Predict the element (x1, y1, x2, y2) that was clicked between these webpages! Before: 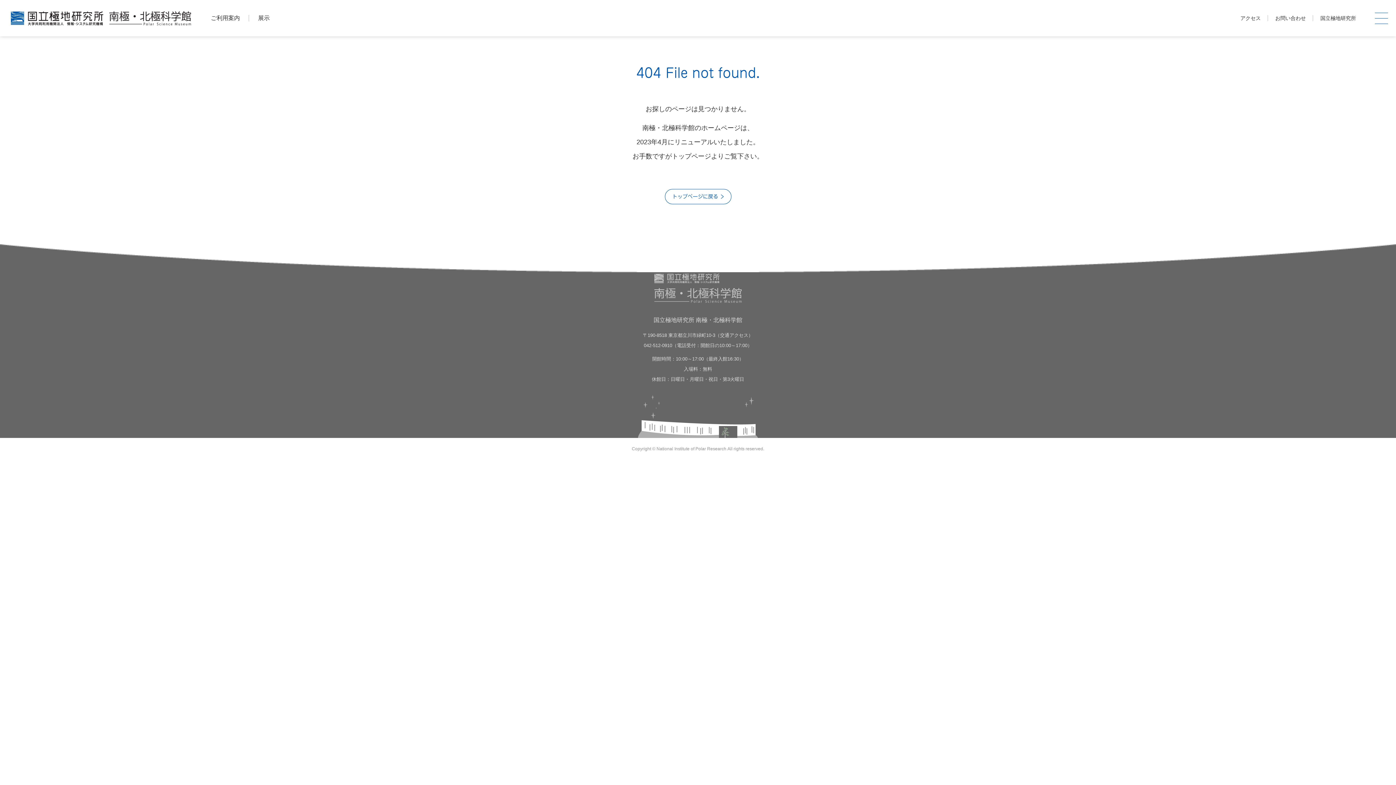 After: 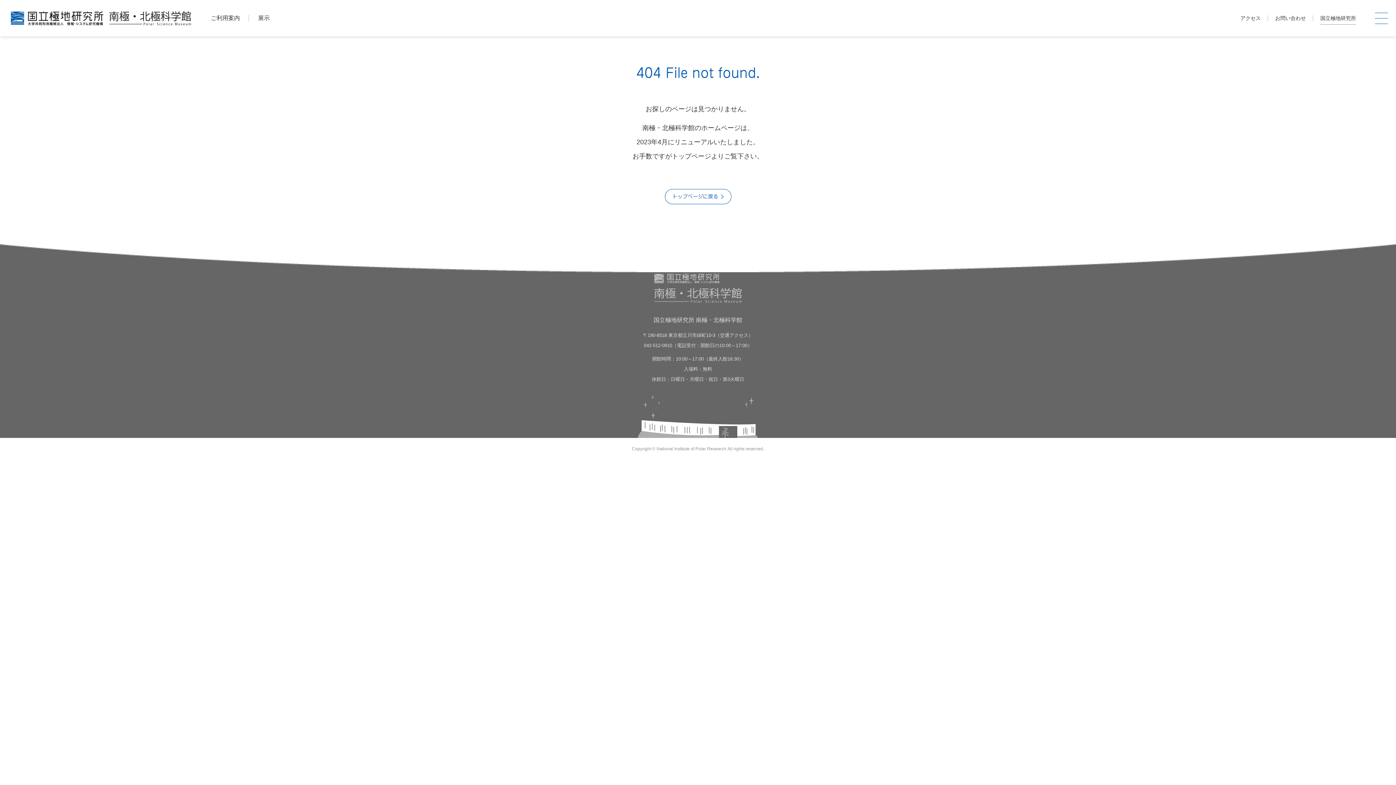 Action: label: 国立極地研究所 bbox: (1320, 11, 1356, 24)